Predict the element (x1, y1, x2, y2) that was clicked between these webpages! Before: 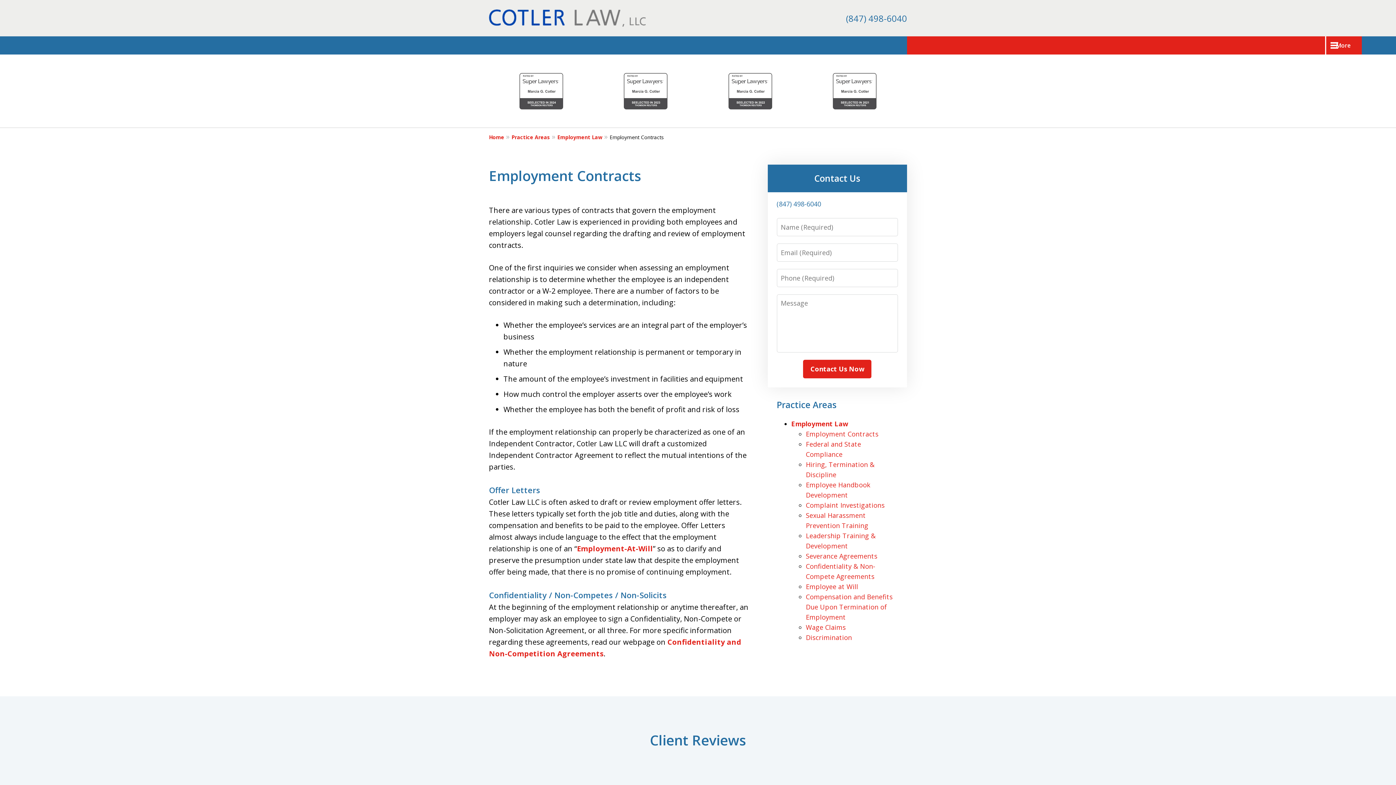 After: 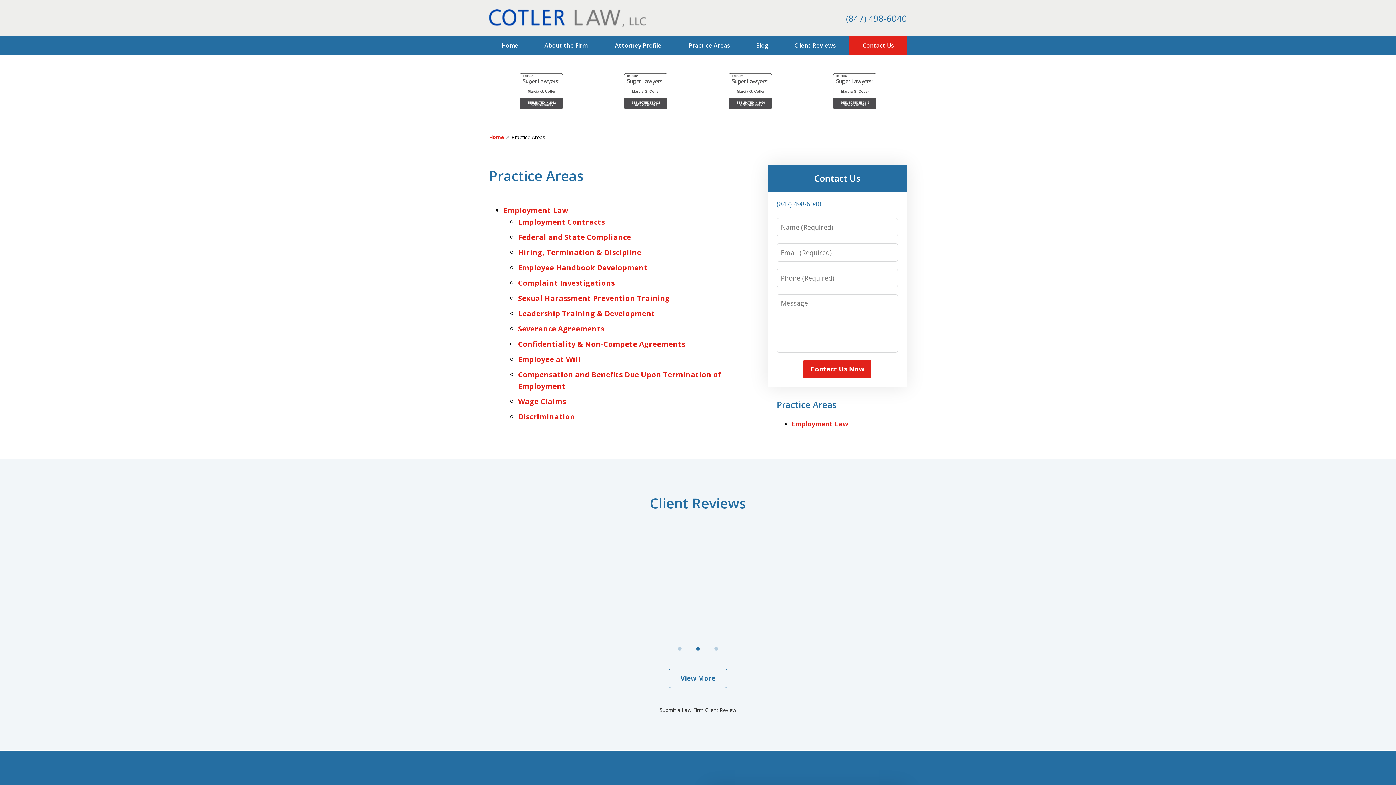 Action: bbox: (511, 133, 557, 141) label: Practice Areas